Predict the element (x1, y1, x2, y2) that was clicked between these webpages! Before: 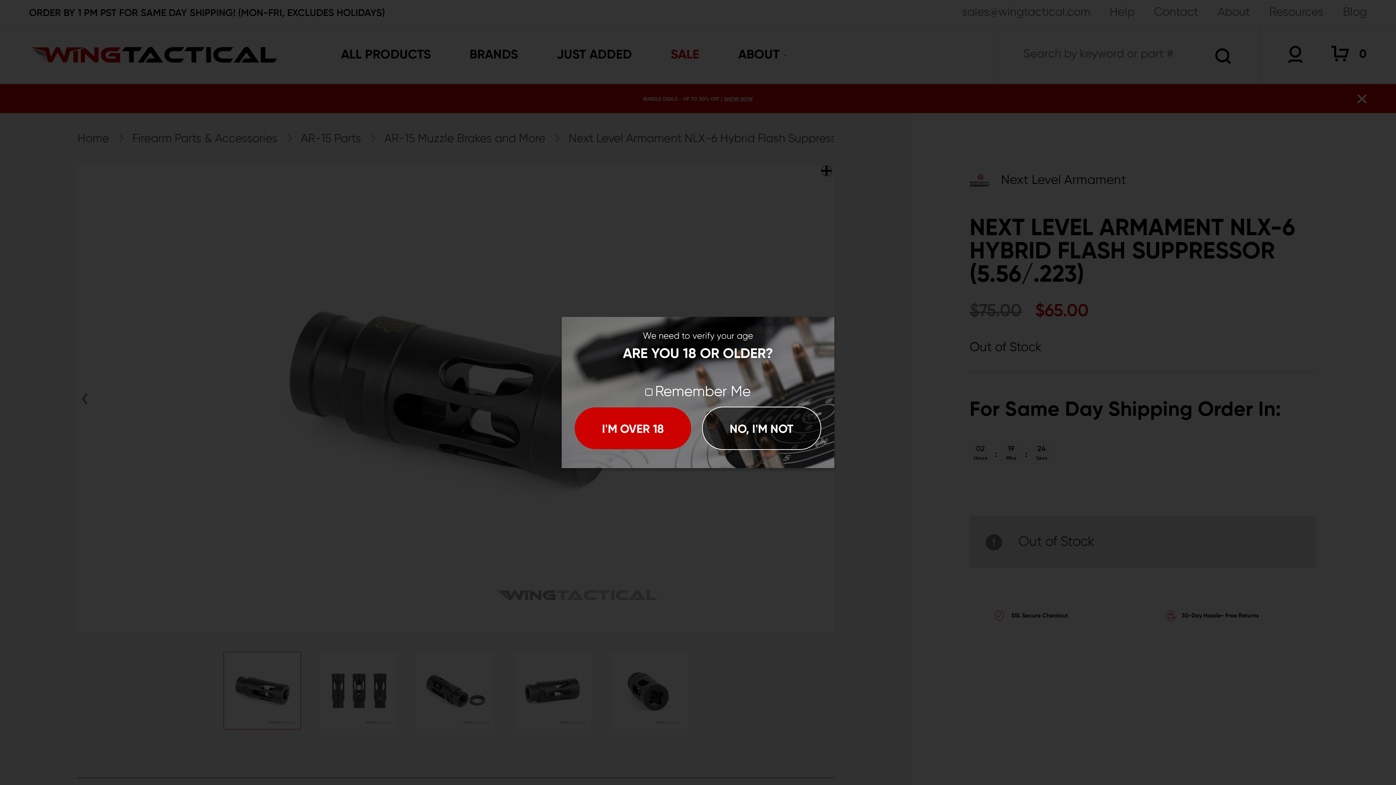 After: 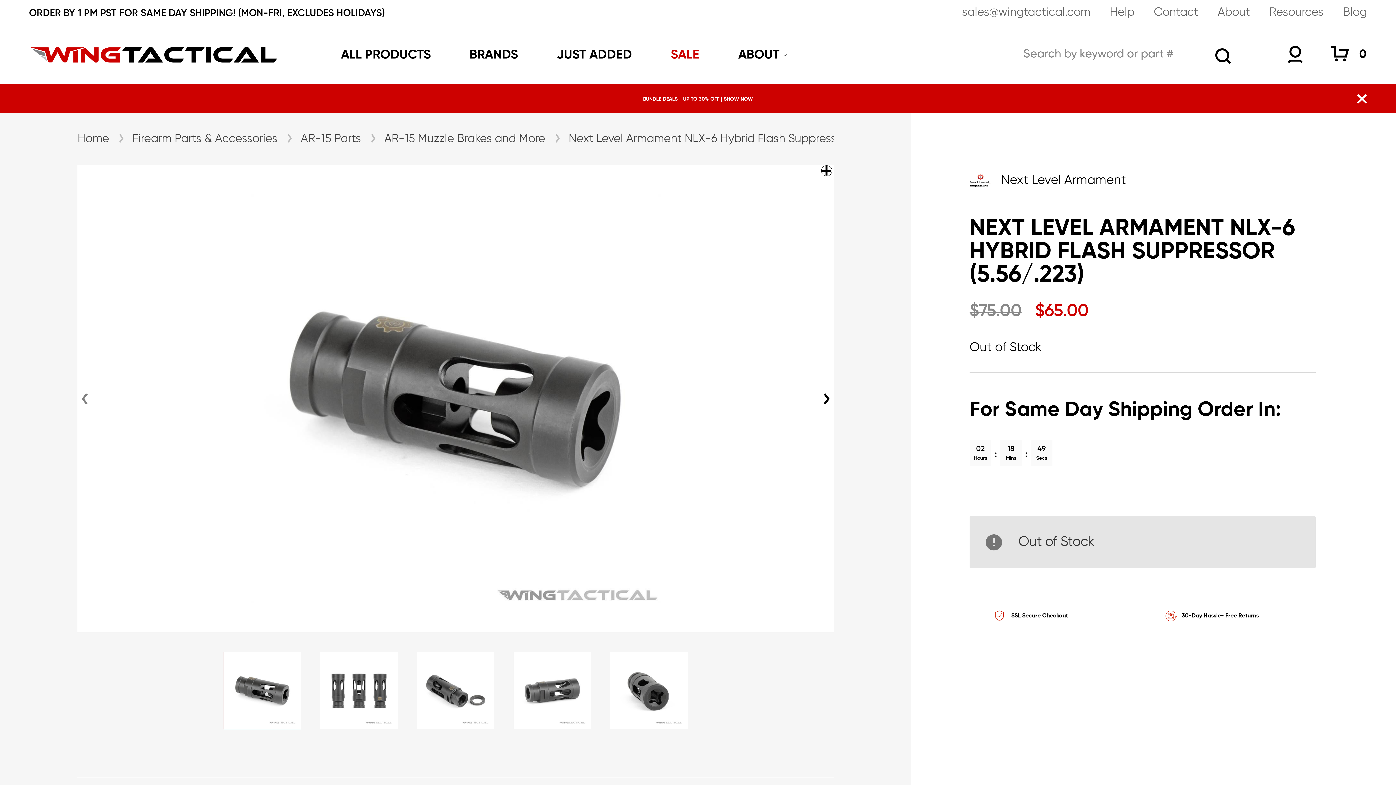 Action: bbox: (574, 407, 691, 449) label: I'M OVER 18